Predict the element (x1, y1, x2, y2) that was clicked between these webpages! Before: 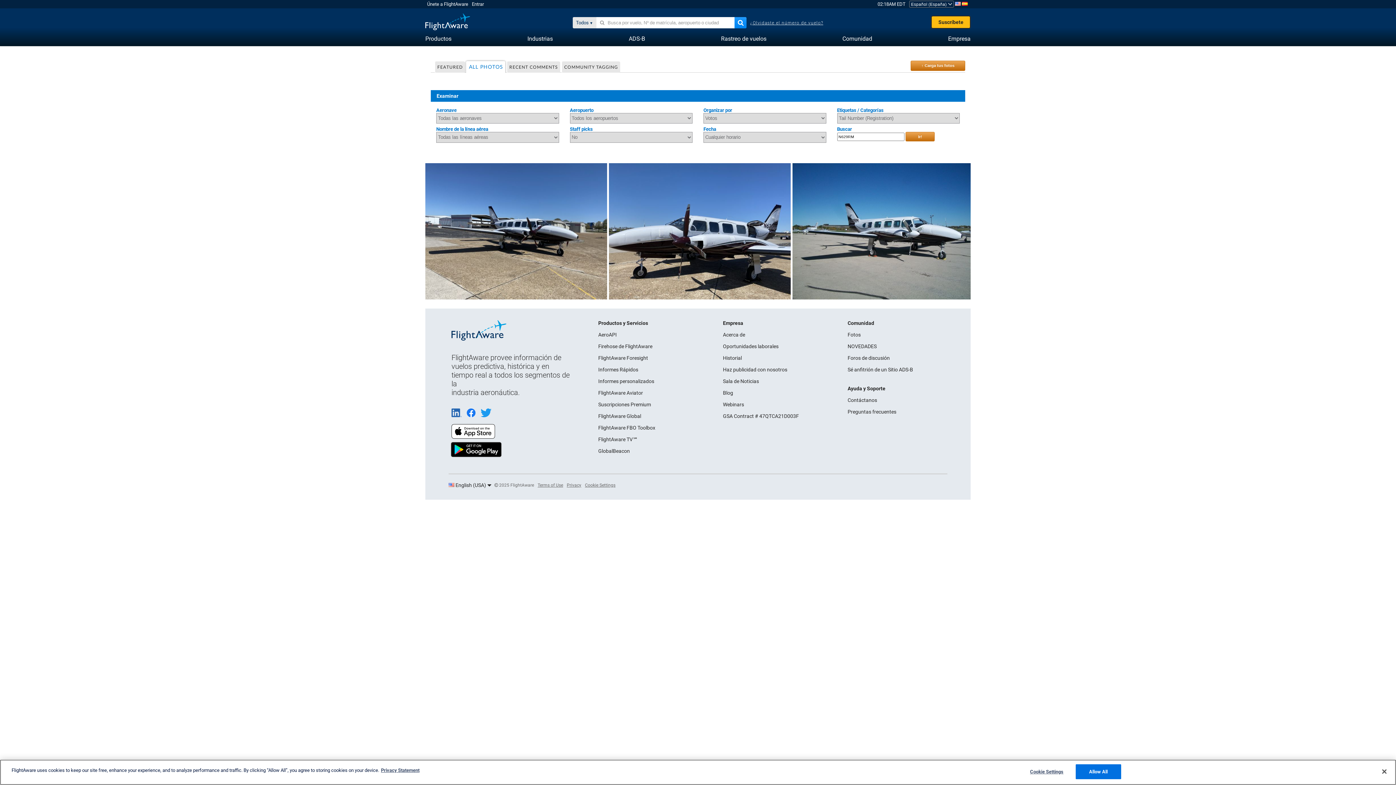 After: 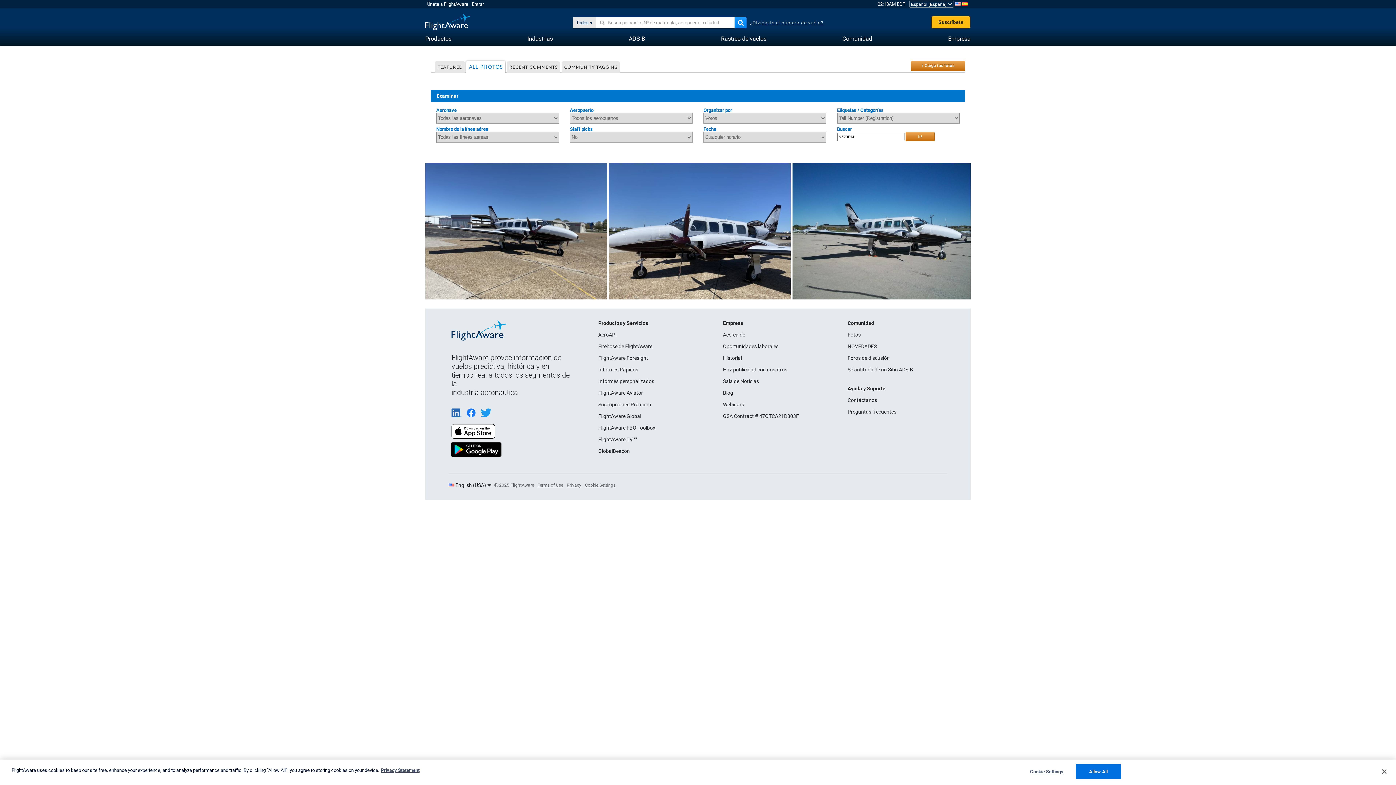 Action: bbox: (451, 434, 495, 439)